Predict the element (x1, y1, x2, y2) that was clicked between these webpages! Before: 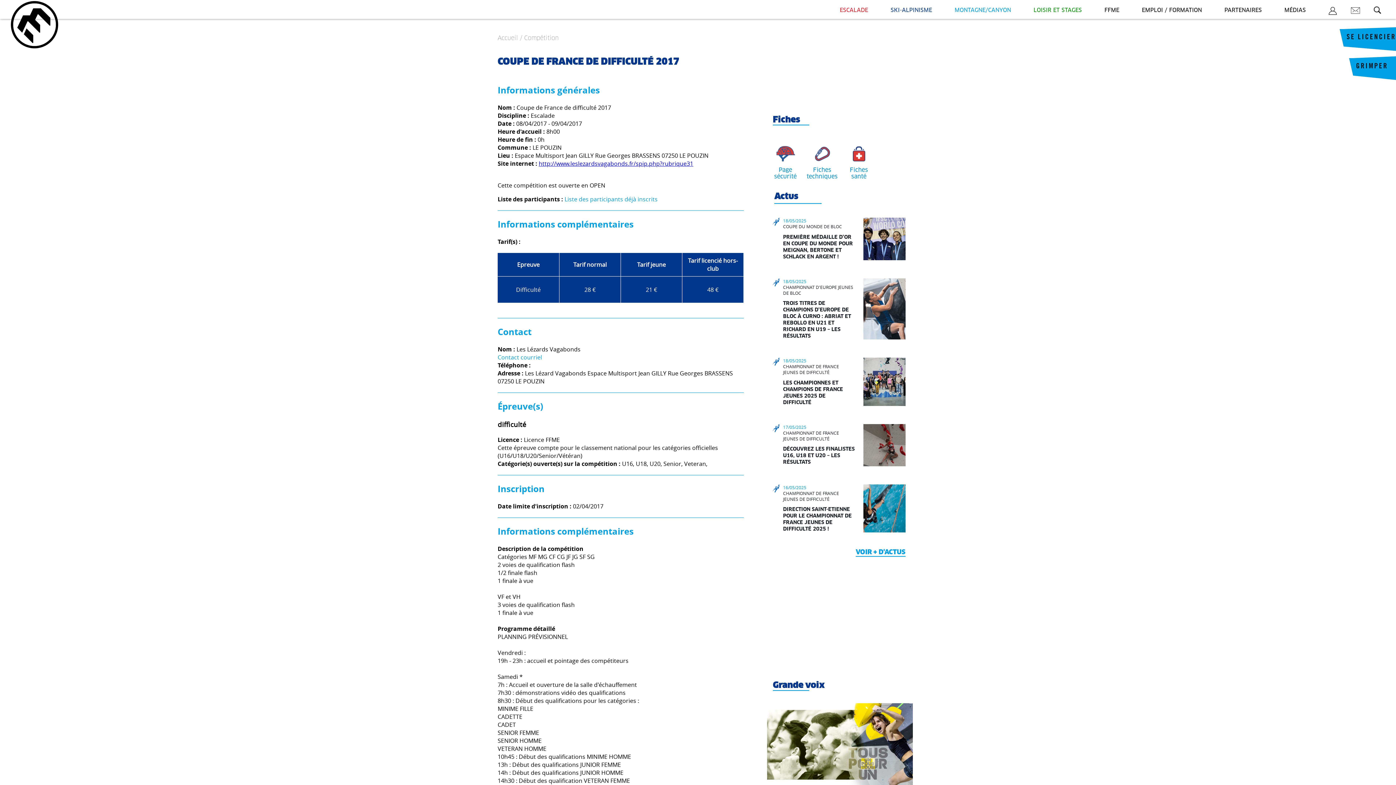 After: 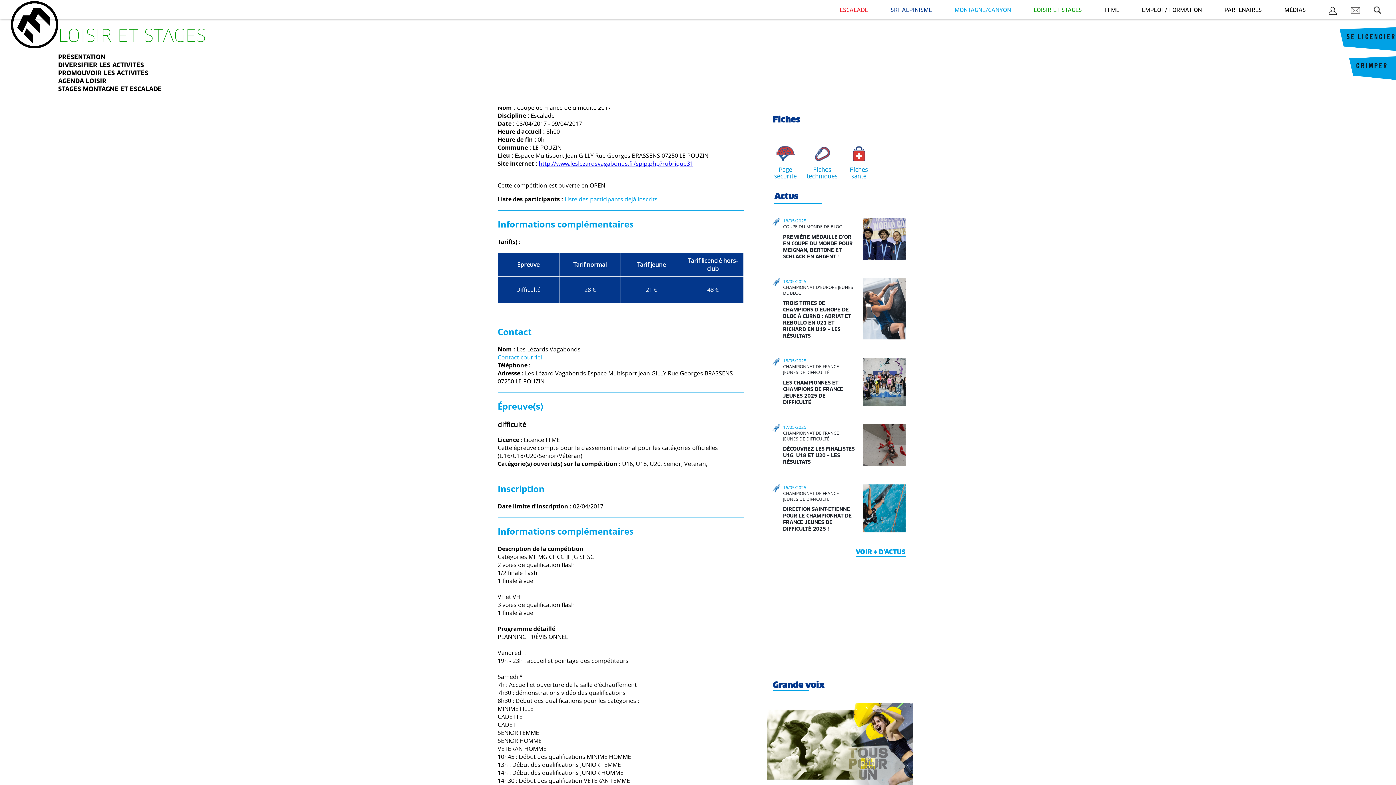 Action: bbox: (1033, 7, 1082, 12) label: LOISIR ET STAGES